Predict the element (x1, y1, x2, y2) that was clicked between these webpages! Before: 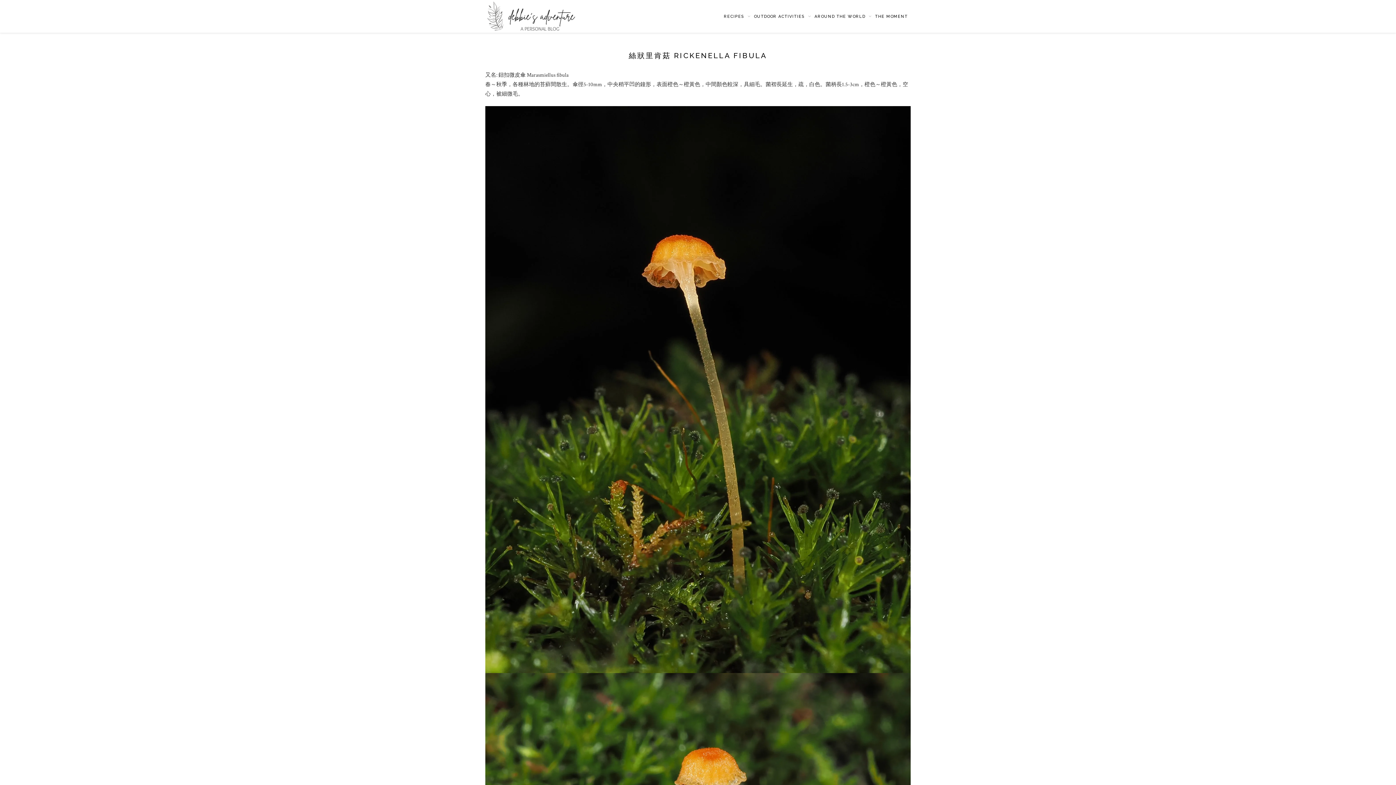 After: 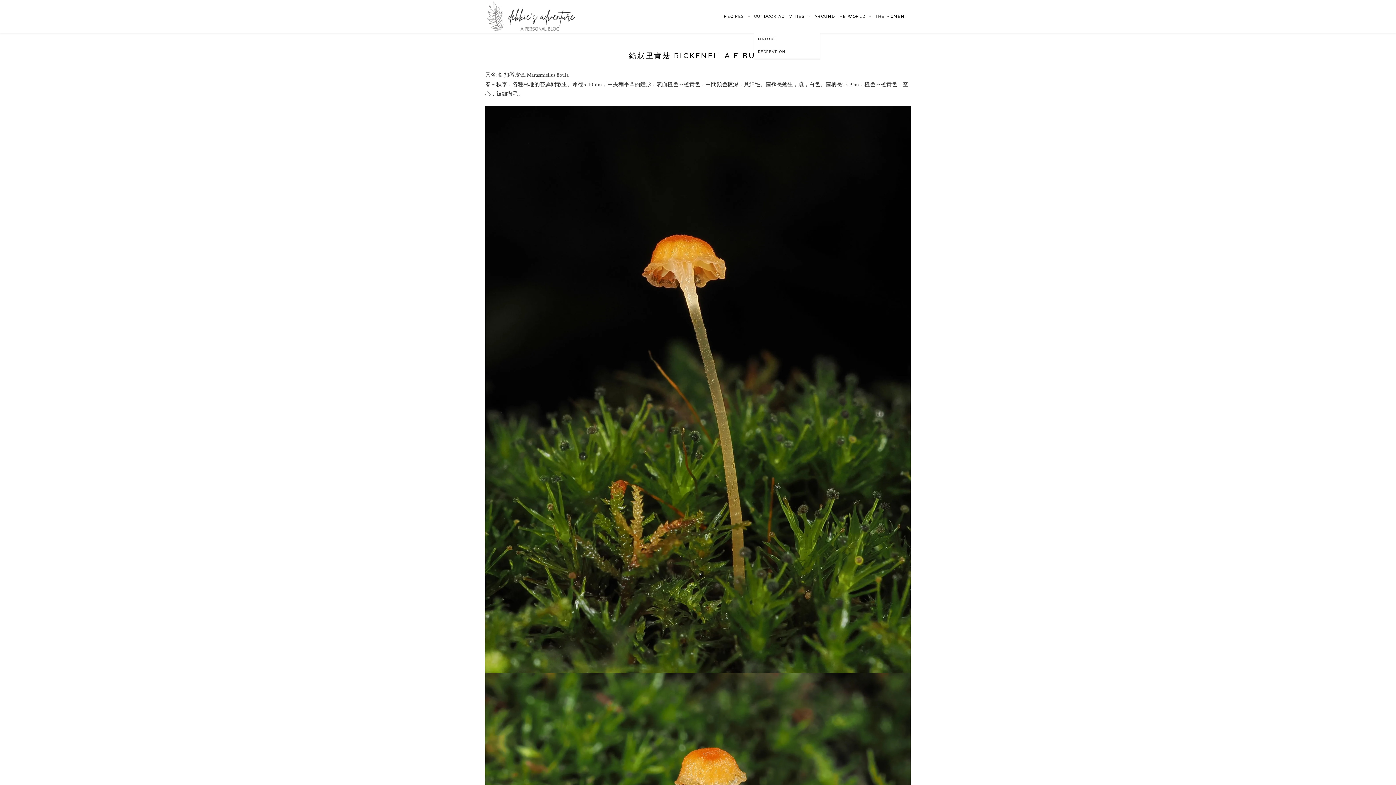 Action: label: OUTDOOR ACTIVITIES bbox: (754, 0, 811, 33)